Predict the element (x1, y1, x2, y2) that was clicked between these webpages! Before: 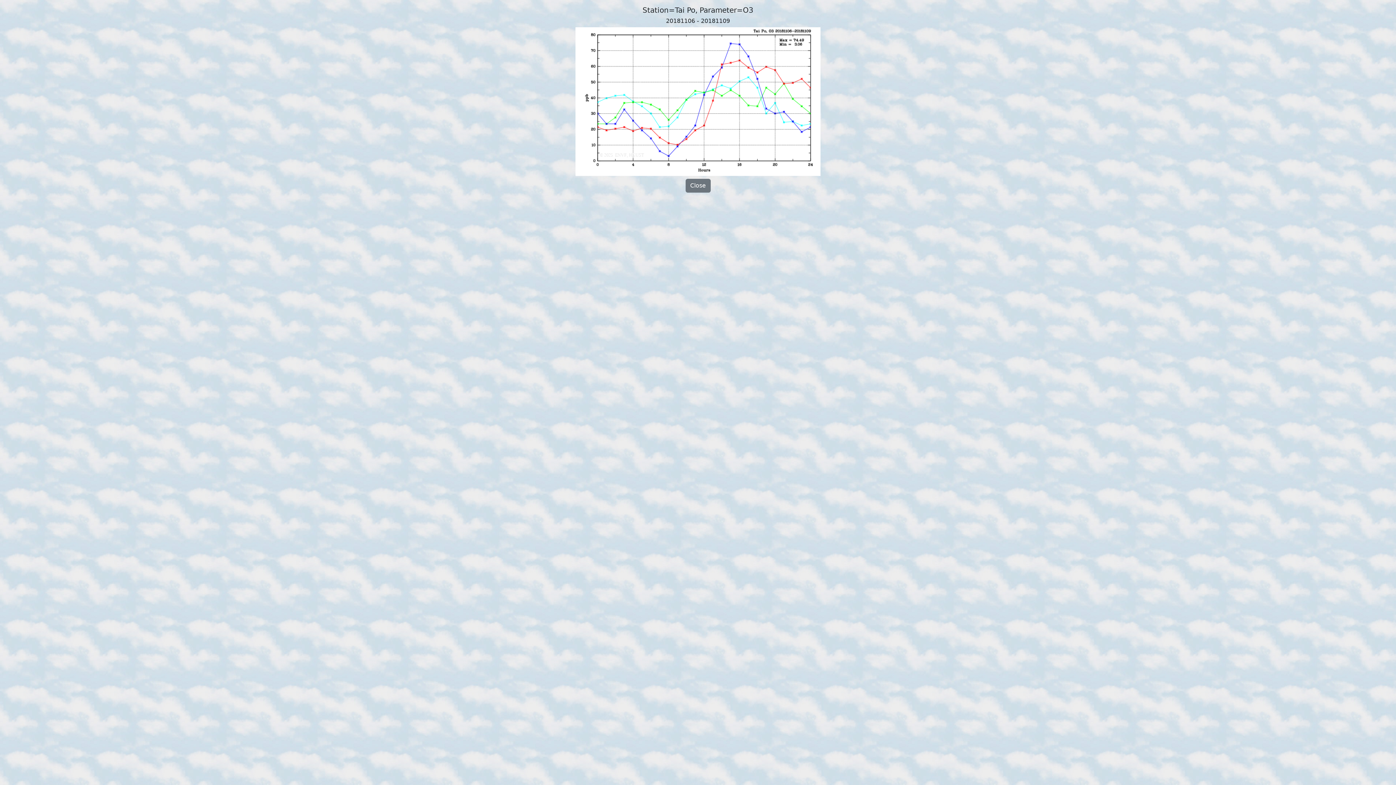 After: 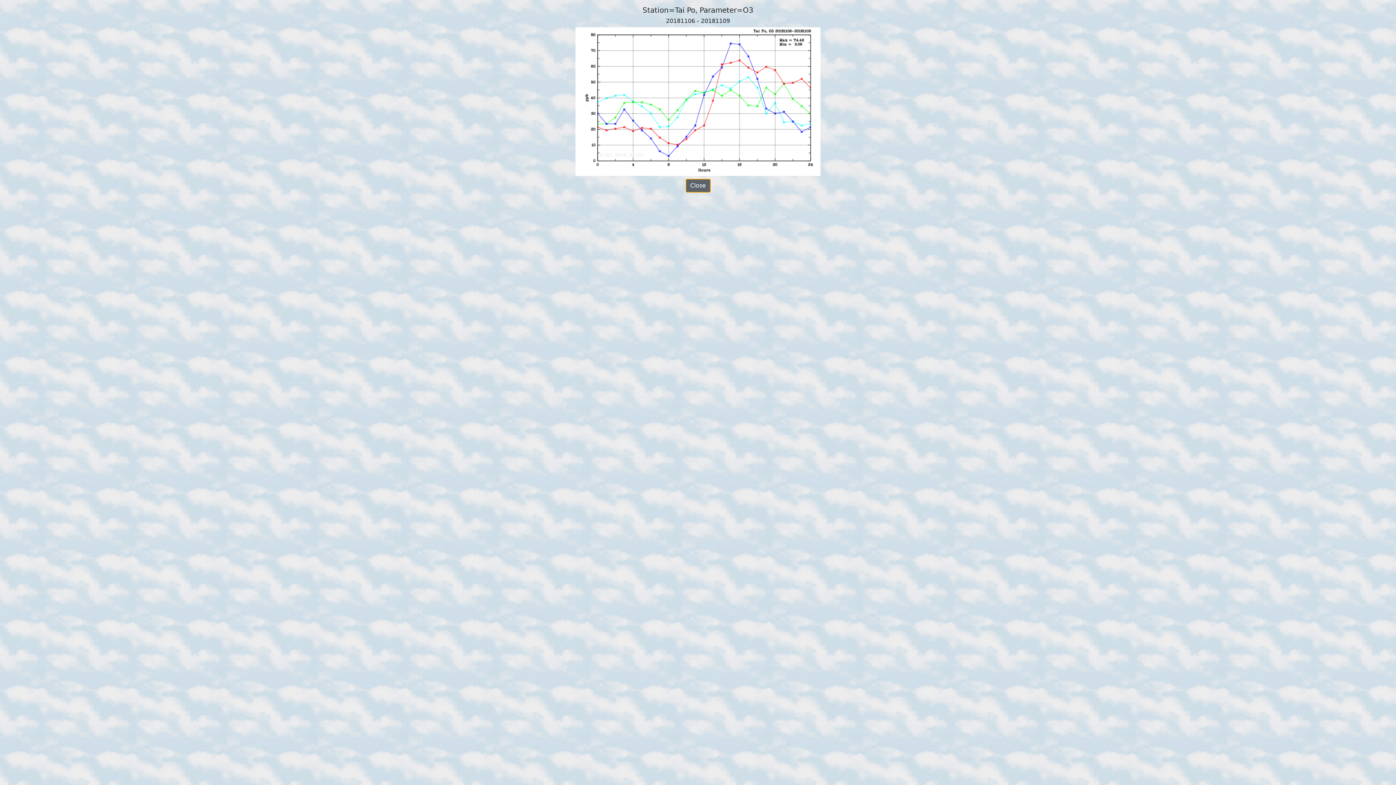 Action: label: Close bbox: (685, 178, 710, 192)